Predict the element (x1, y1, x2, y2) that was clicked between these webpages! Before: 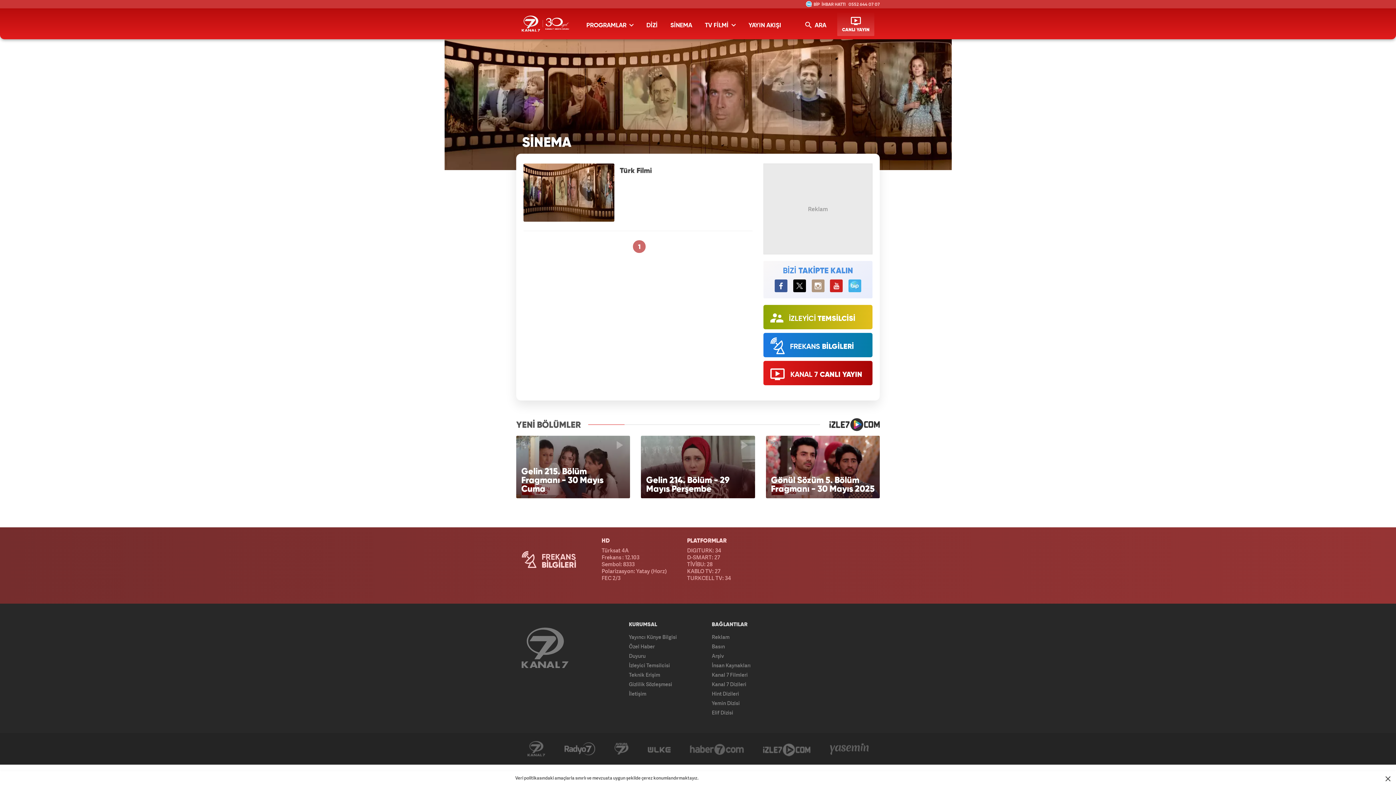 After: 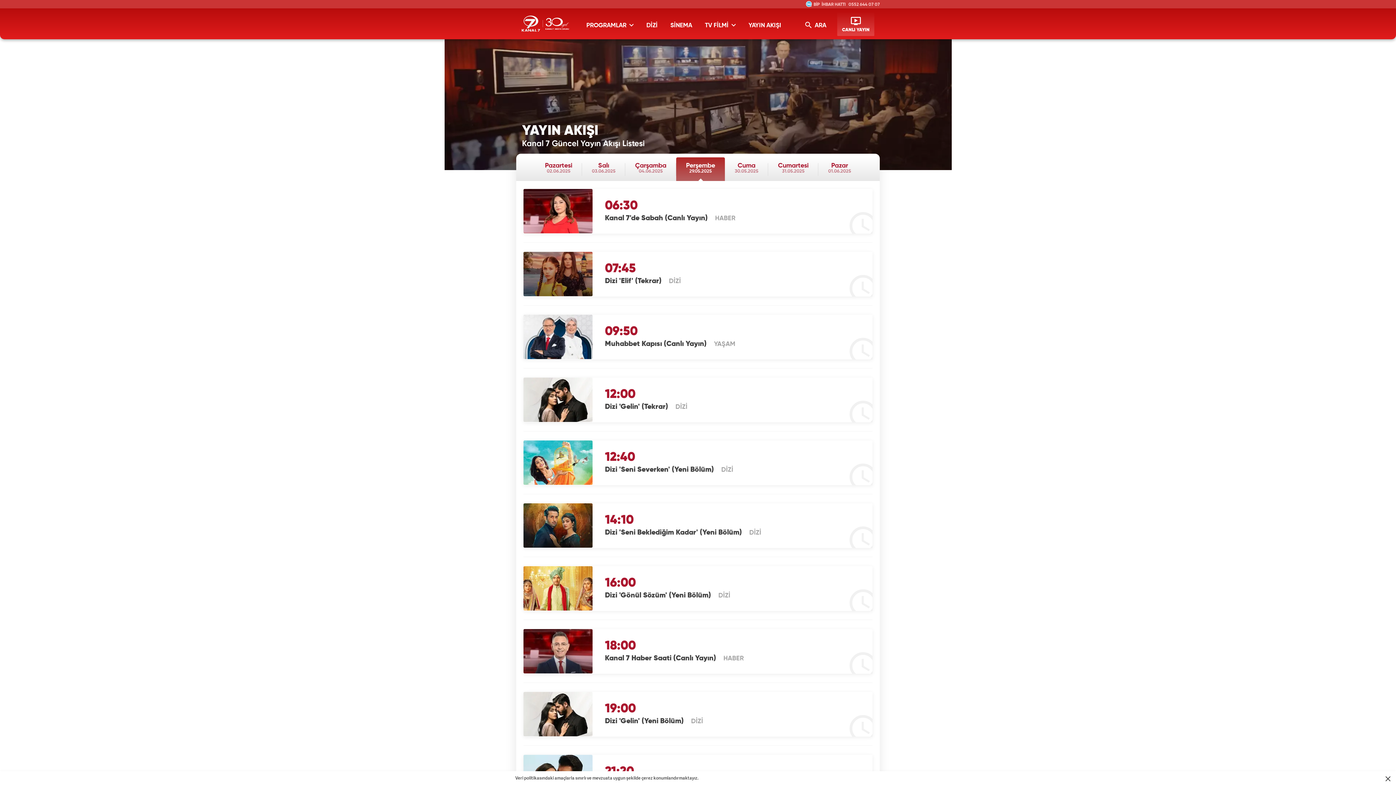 Action: bbox: (748, 21, 781, 30) label: YAYIN AKIŞI